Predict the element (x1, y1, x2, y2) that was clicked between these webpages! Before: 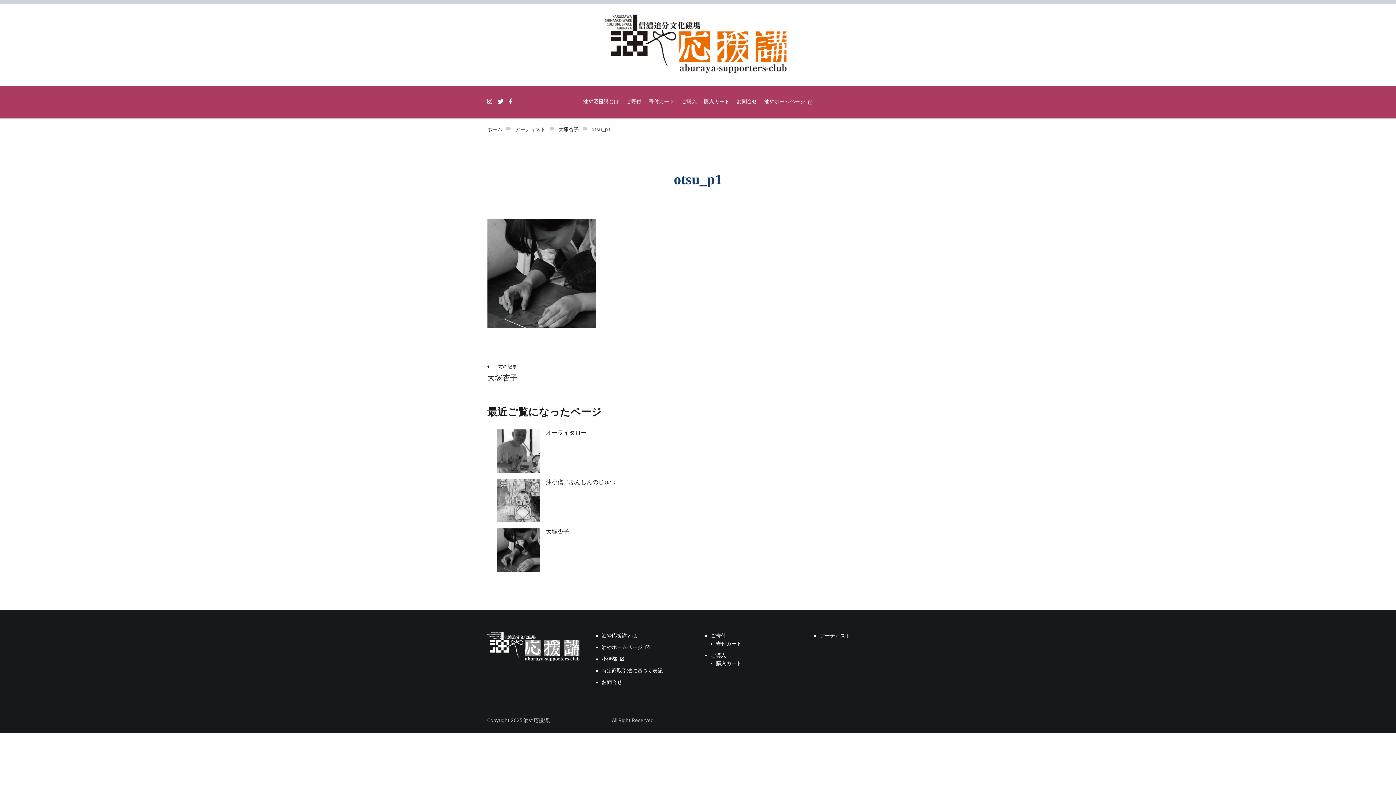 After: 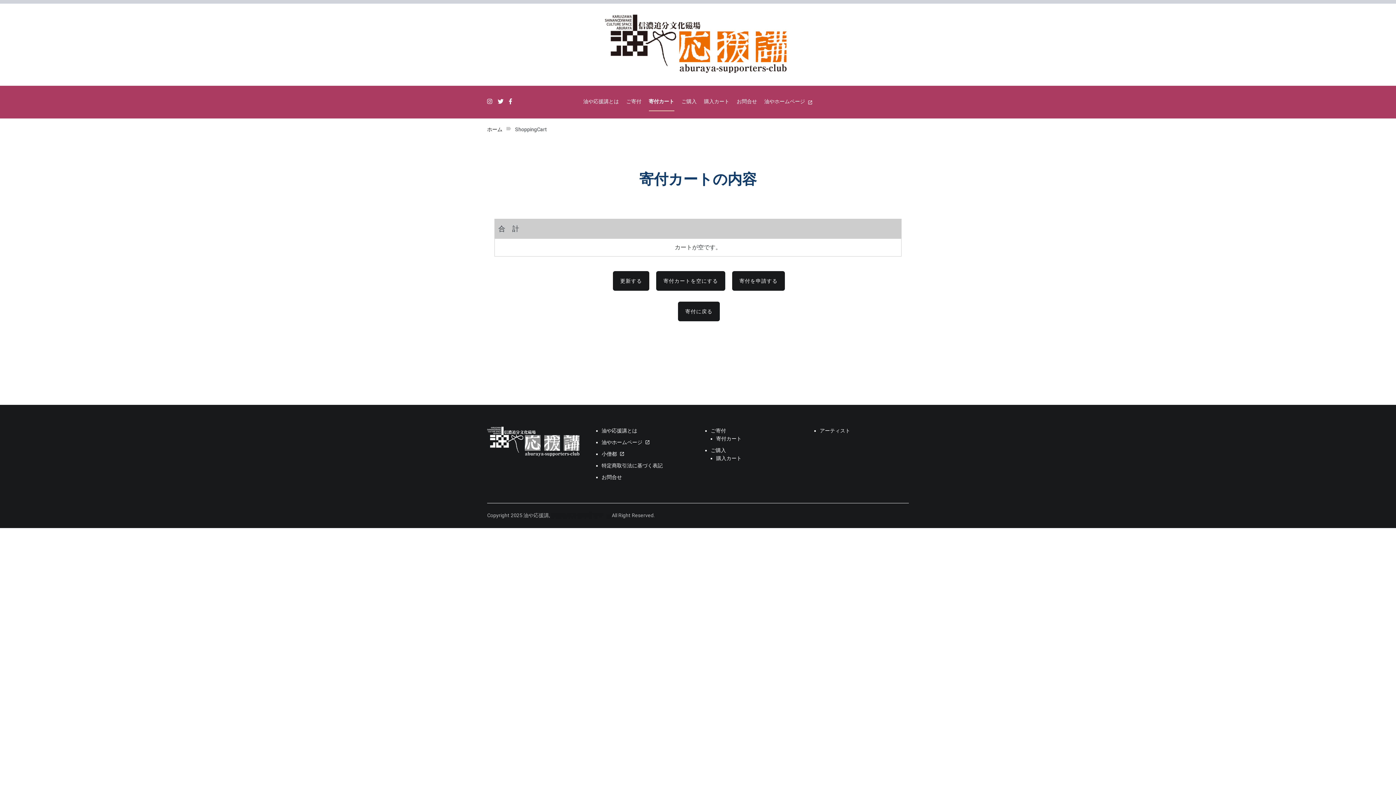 Action: bbox: (648, 92, 674, 111) label: 寄付カート